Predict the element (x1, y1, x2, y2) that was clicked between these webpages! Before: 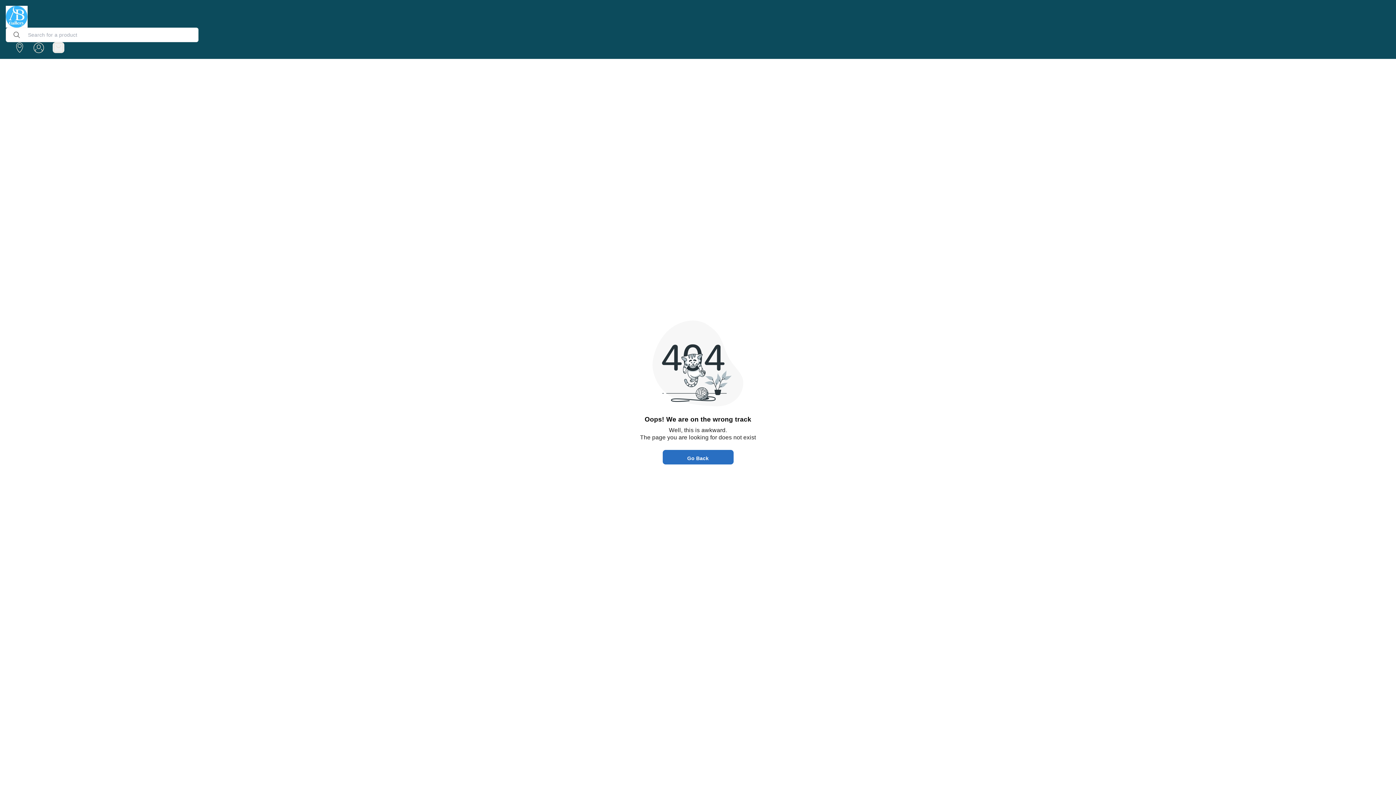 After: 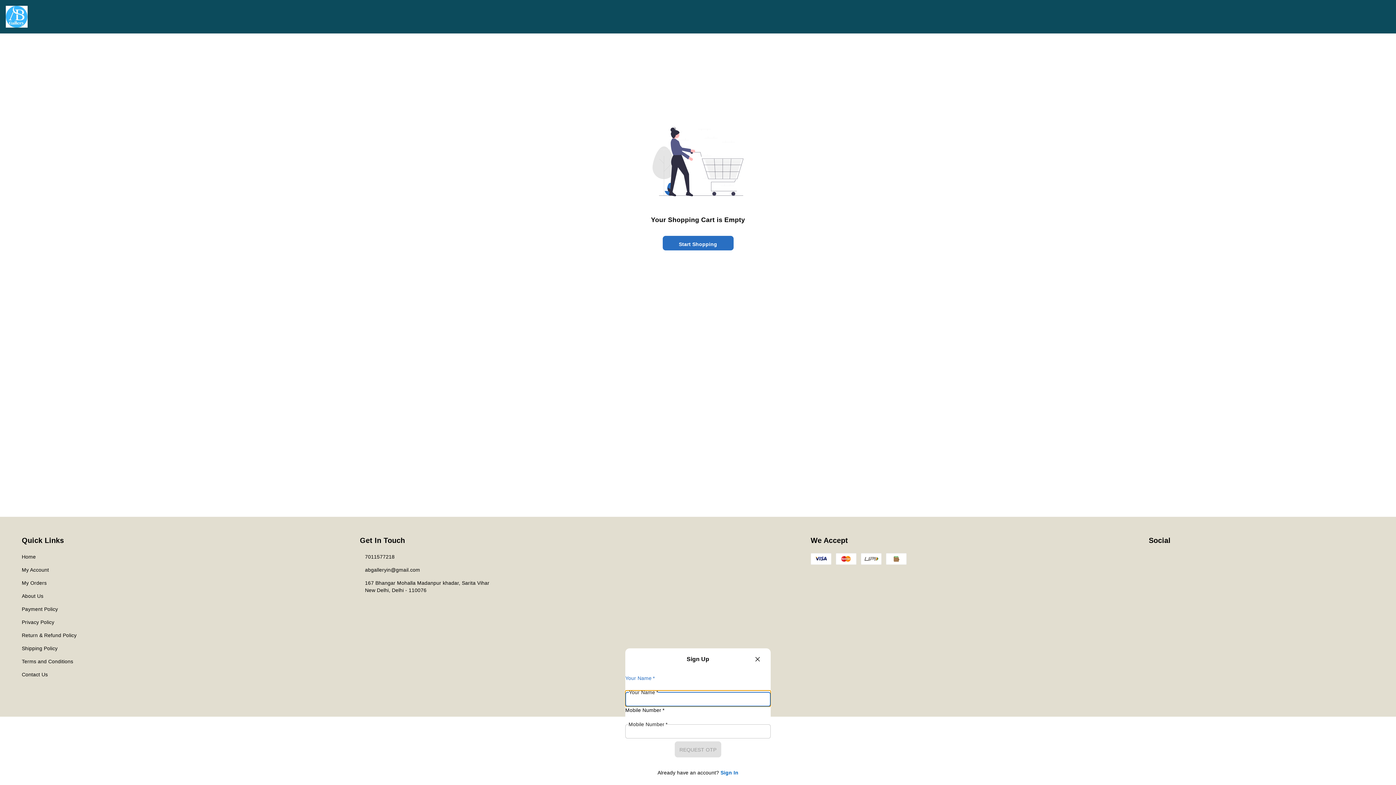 Action: label: view cart bbox: (52, 42, 64, 53)